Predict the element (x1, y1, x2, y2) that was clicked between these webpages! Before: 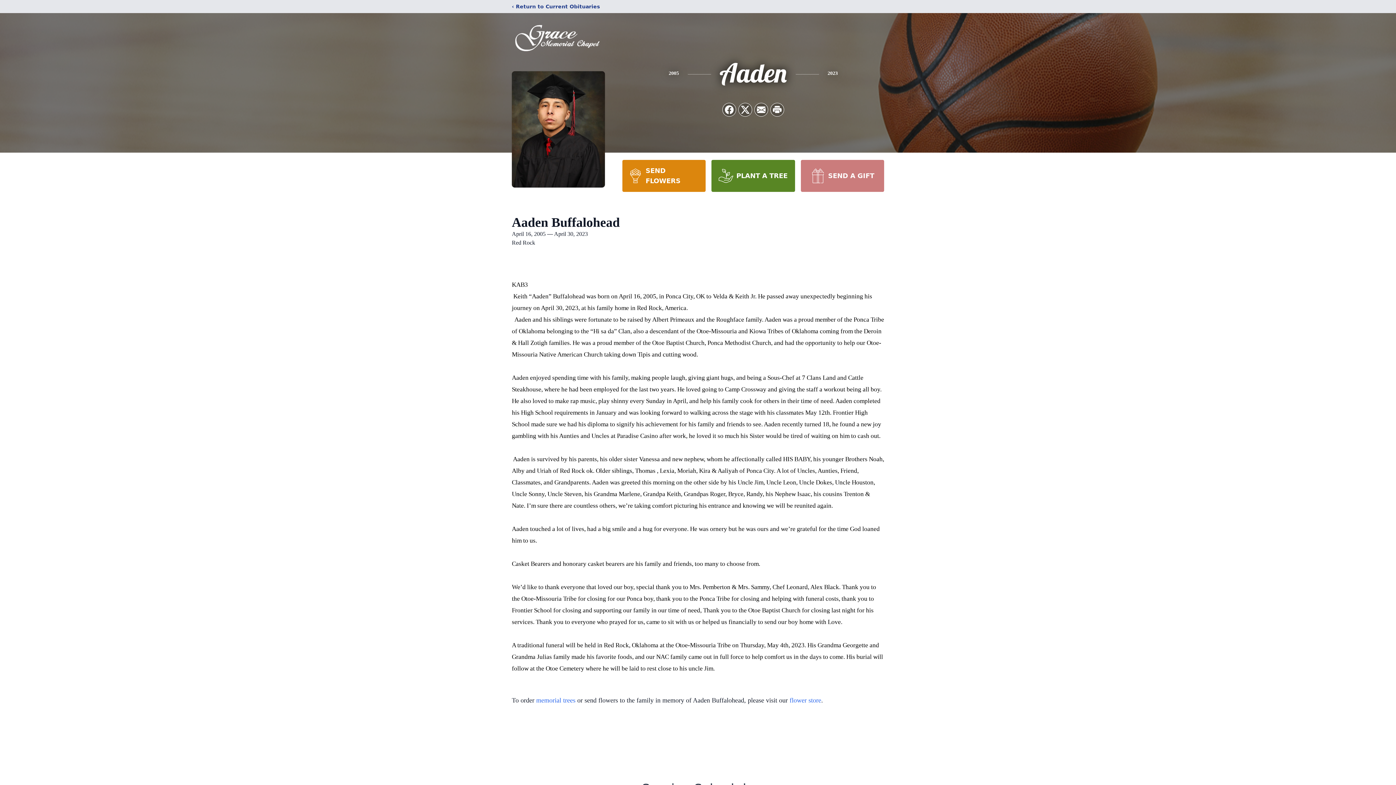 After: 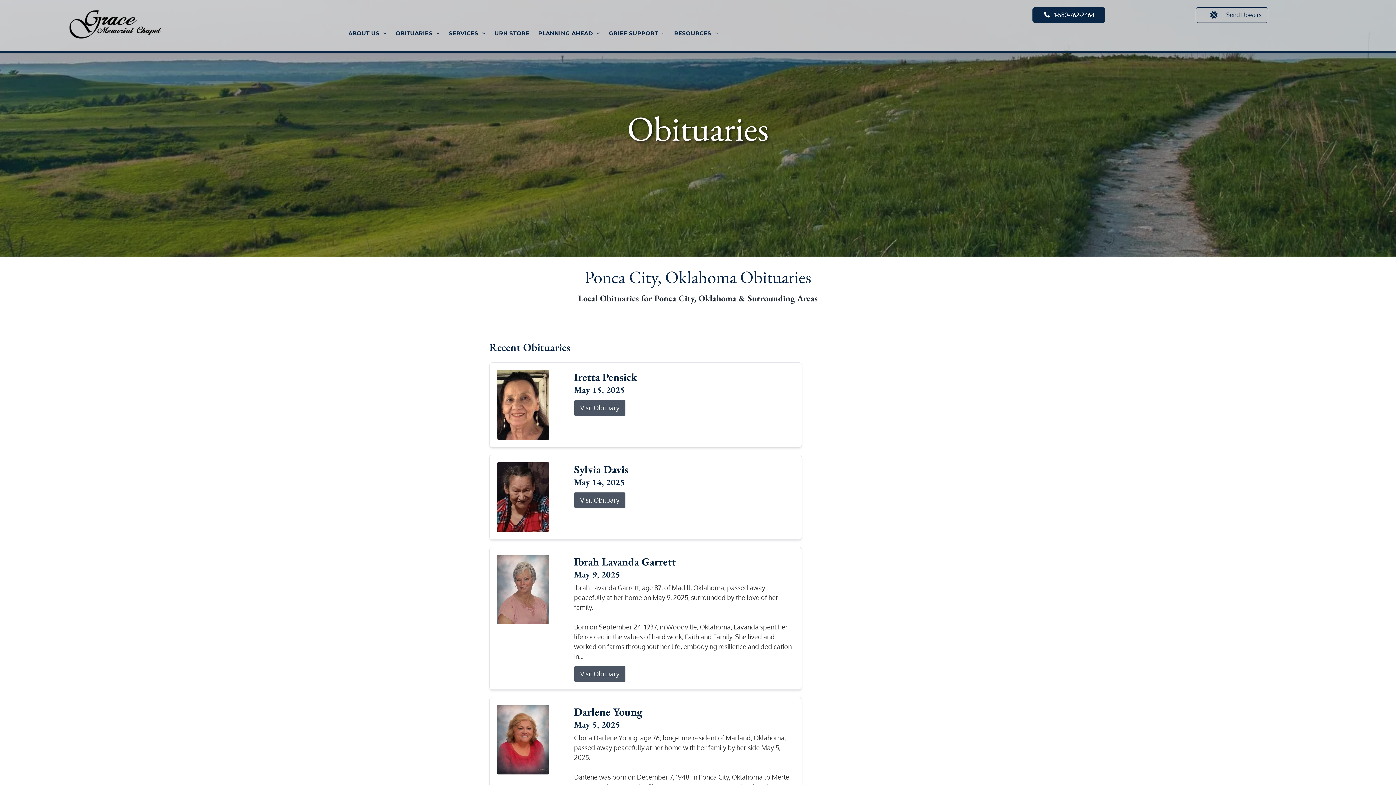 Action: bbox: (512, 2, 600, 10) label: ‹ Return to Current Obituaries